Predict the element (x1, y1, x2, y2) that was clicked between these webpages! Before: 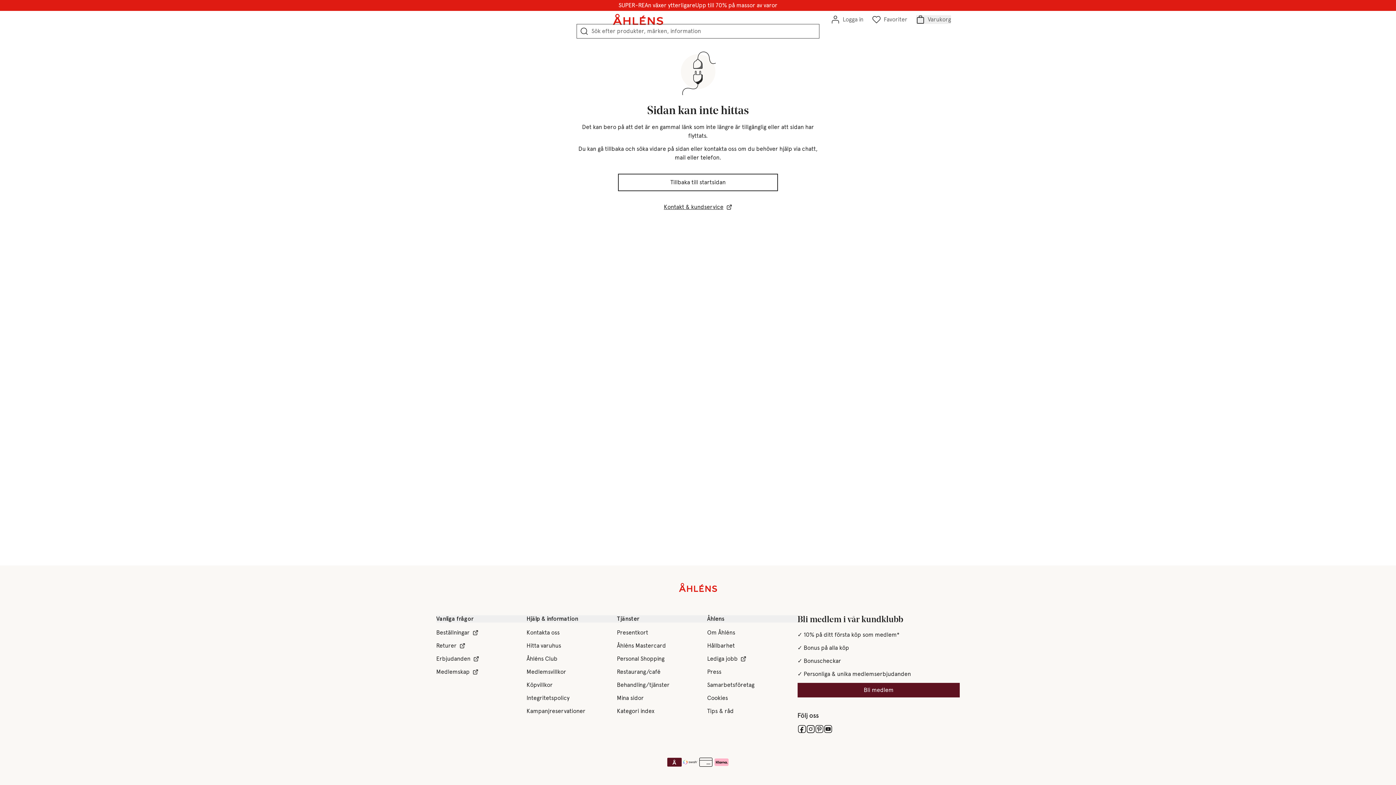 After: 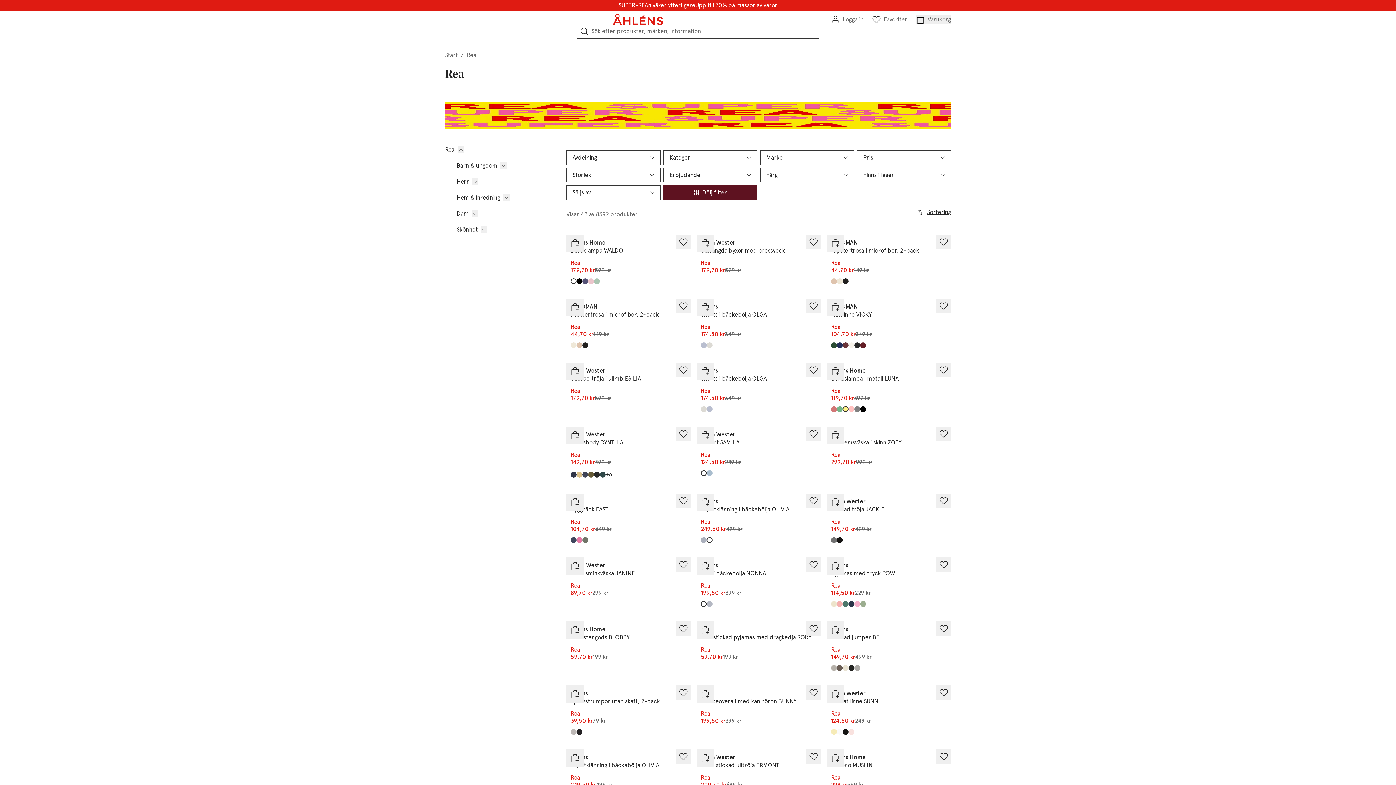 Action: bbox: (695, 1, 777, 9) label: Upp till 70% på massor av varor